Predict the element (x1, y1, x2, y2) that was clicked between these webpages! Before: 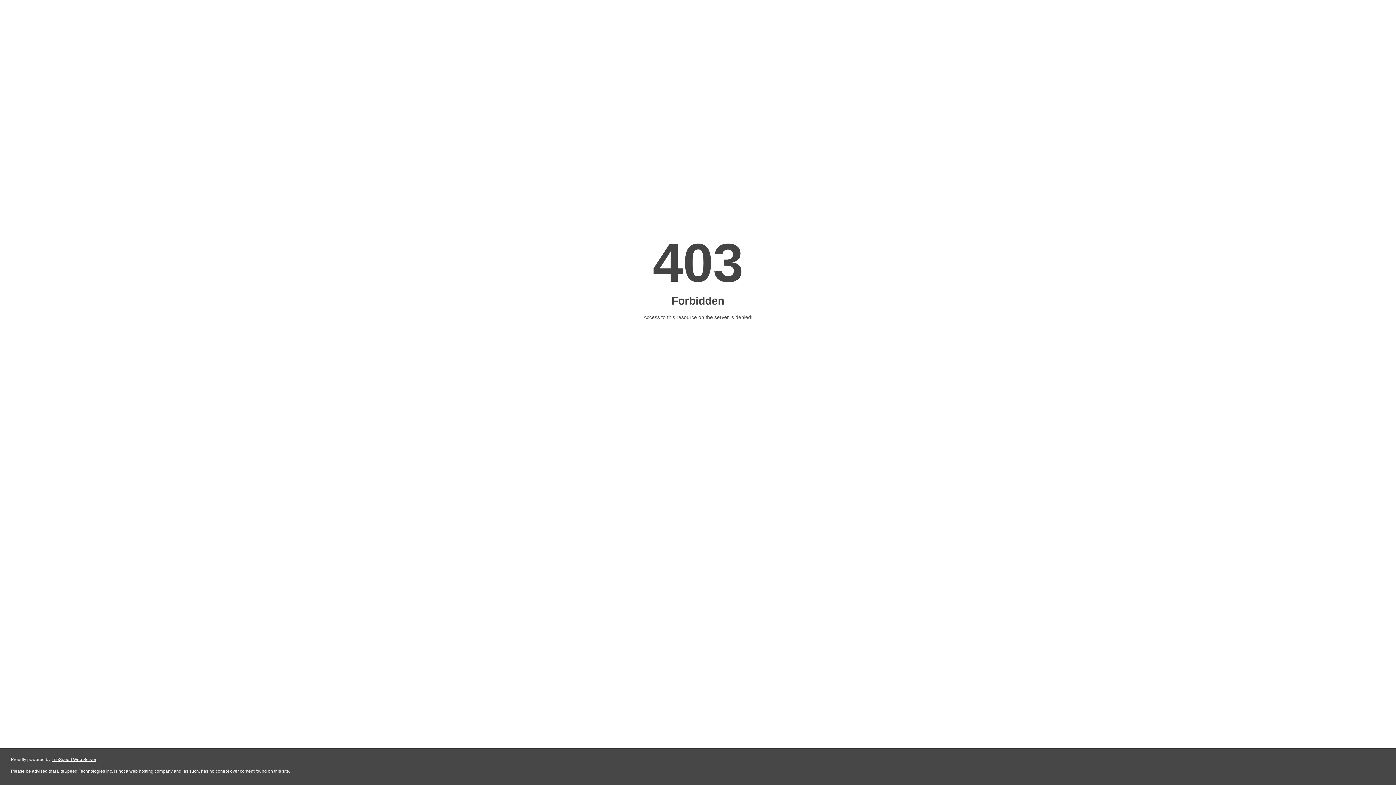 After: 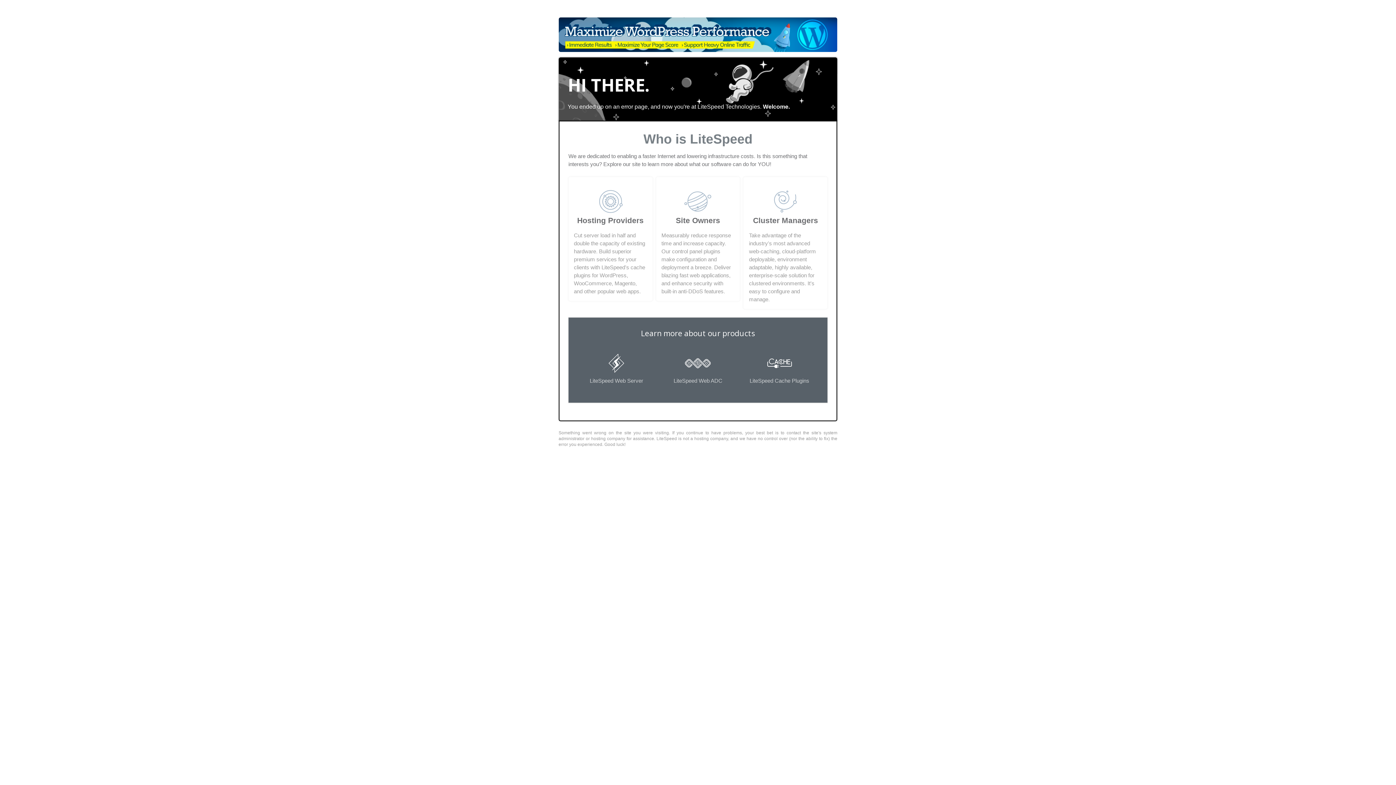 Action: bbox: (51, 757, 96, 762) label: LiteSpeed Web Server